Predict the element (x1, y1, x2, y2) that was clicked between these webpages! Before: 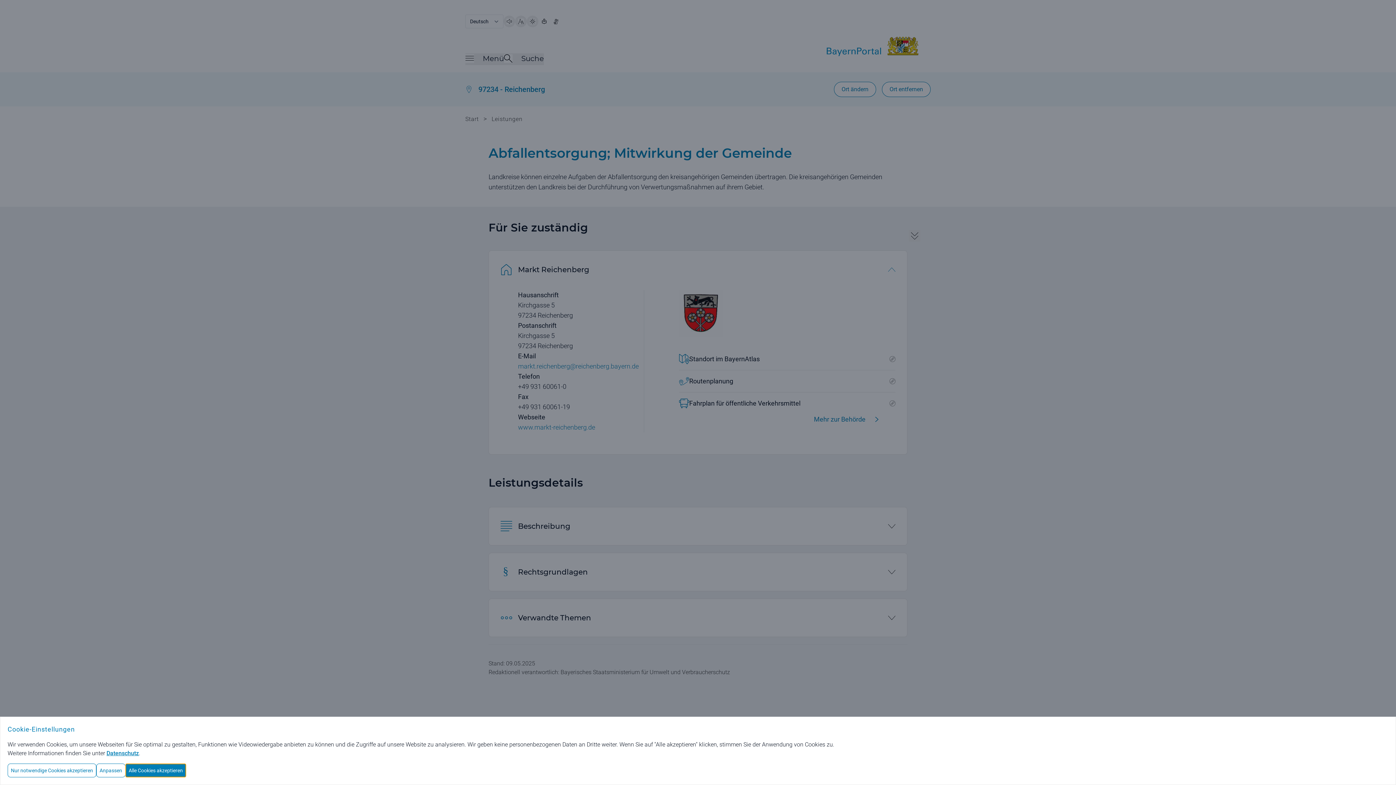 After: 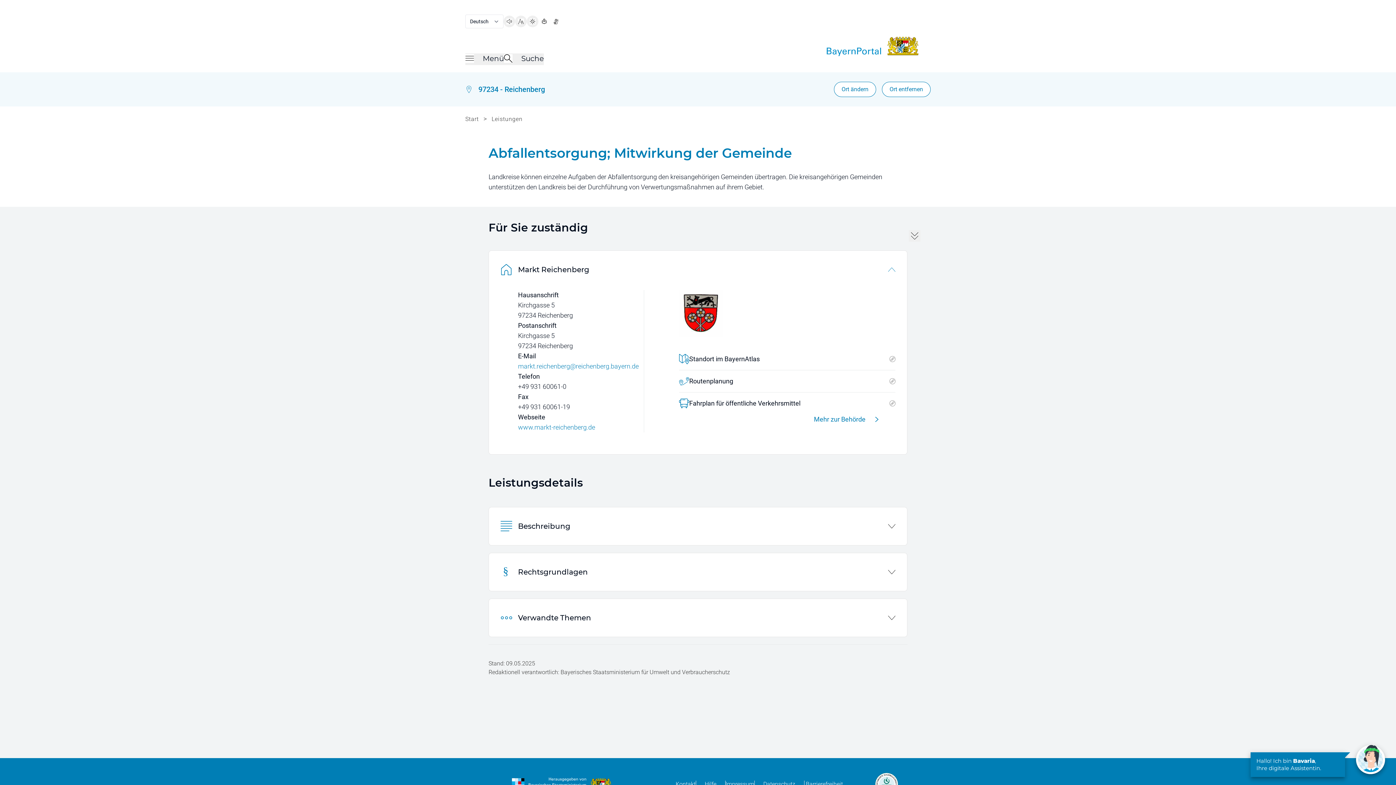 Action: bbox: (7, 764, 96, 777) label: Nur notwendige Cookies akzeptieren